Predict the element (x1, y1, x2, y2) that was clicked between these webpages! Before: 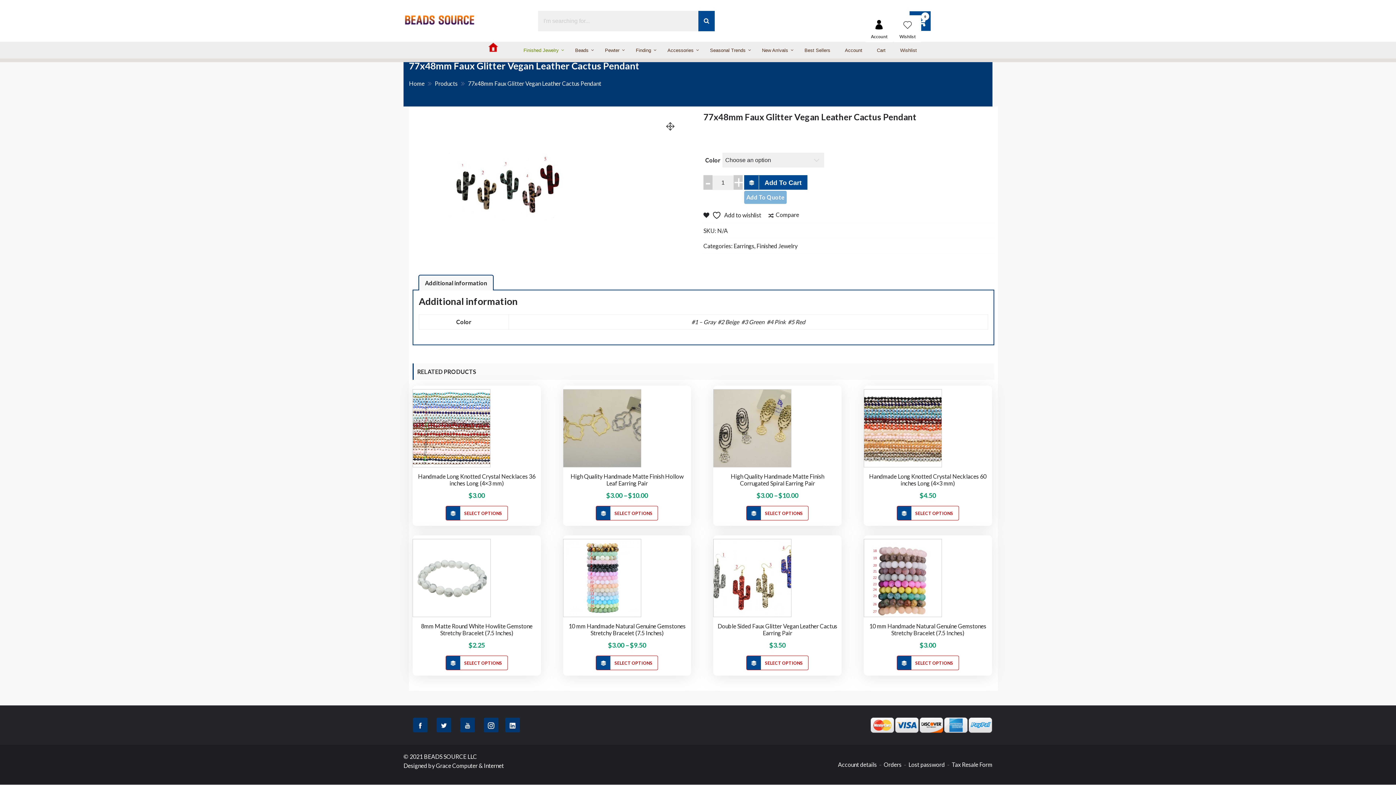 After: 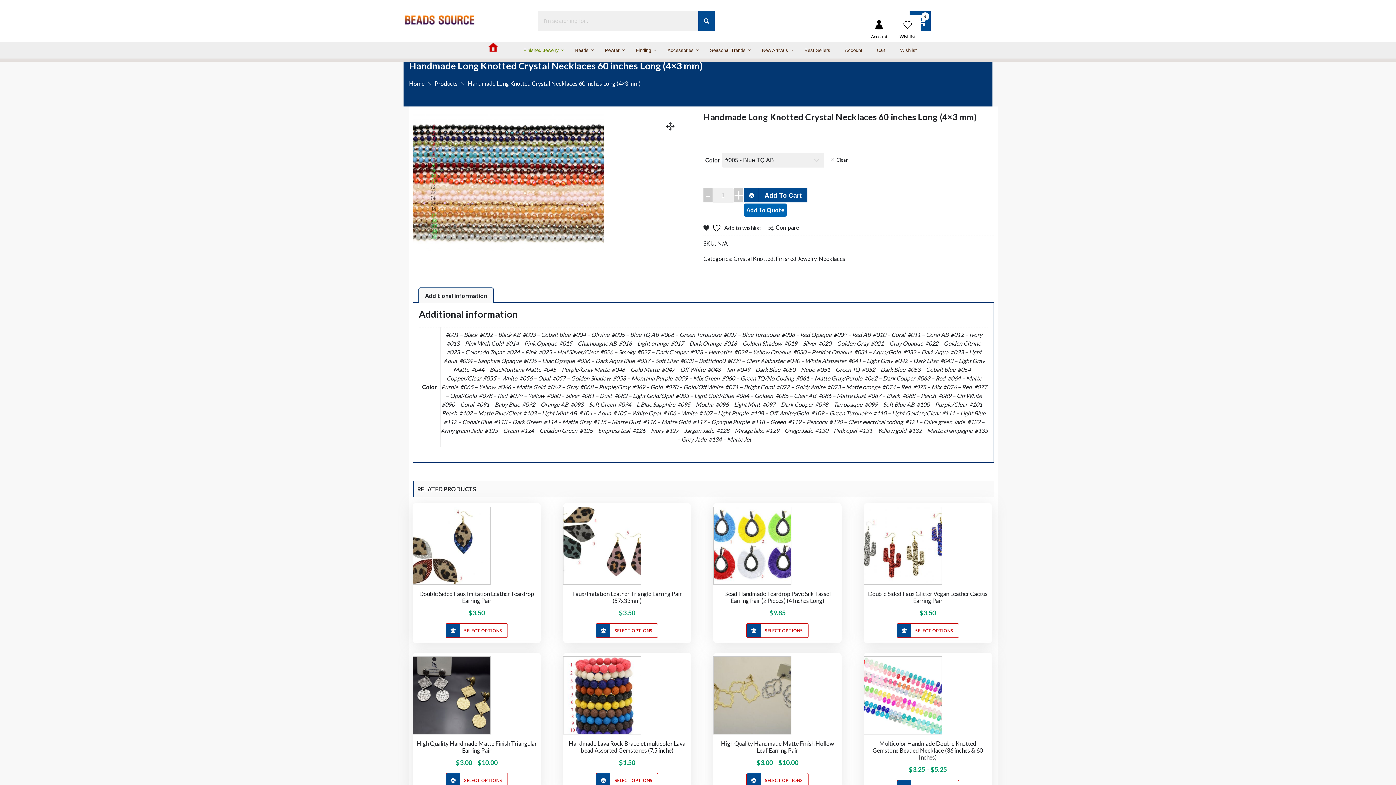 Action: bbox: (896, 506, 959, 520) label: Select options for “Handmade Long Knotted Crystal Necklaces 60 inches Long (4x3 mm)”